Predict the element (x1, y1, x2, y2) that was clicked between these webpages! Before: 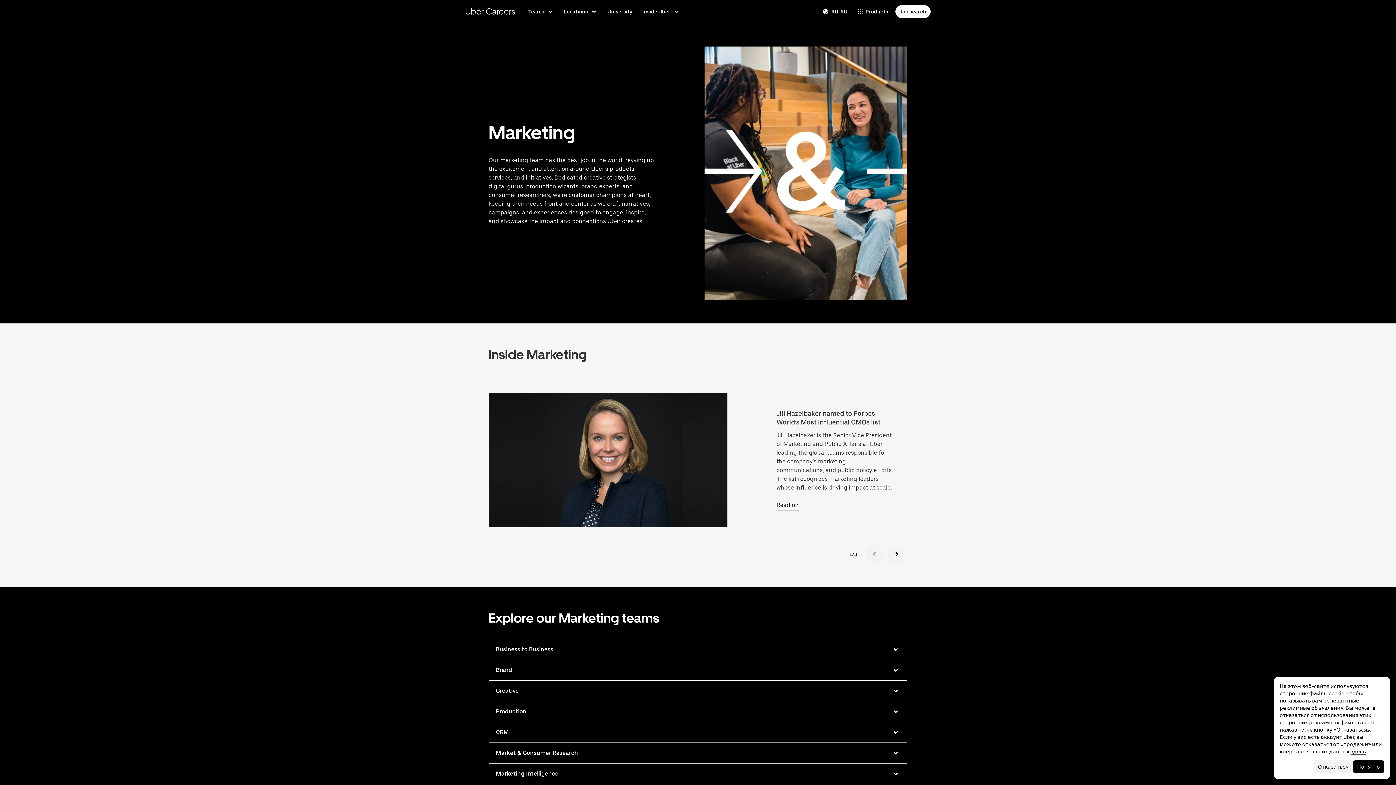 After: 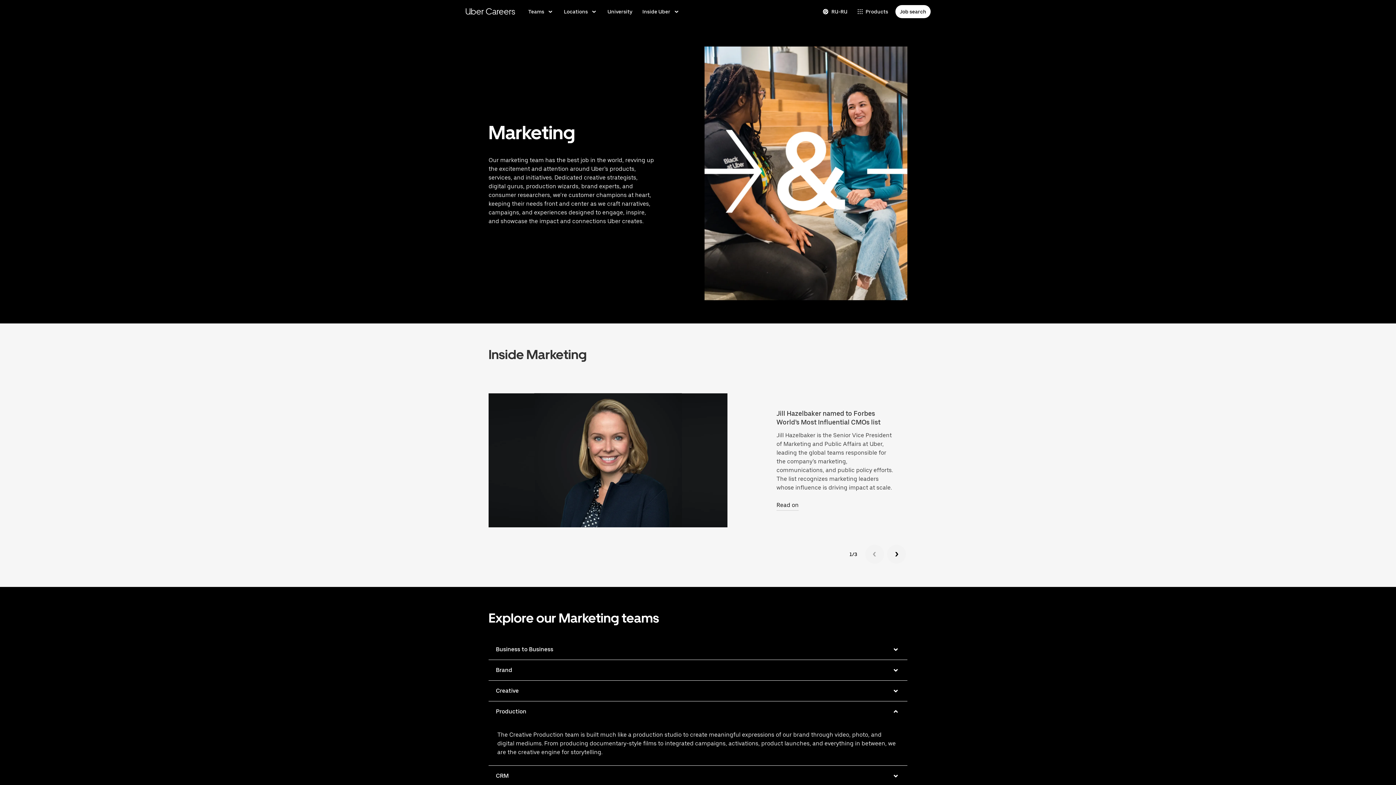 Action: bbox: (488, 701, 907, 722) label: Production